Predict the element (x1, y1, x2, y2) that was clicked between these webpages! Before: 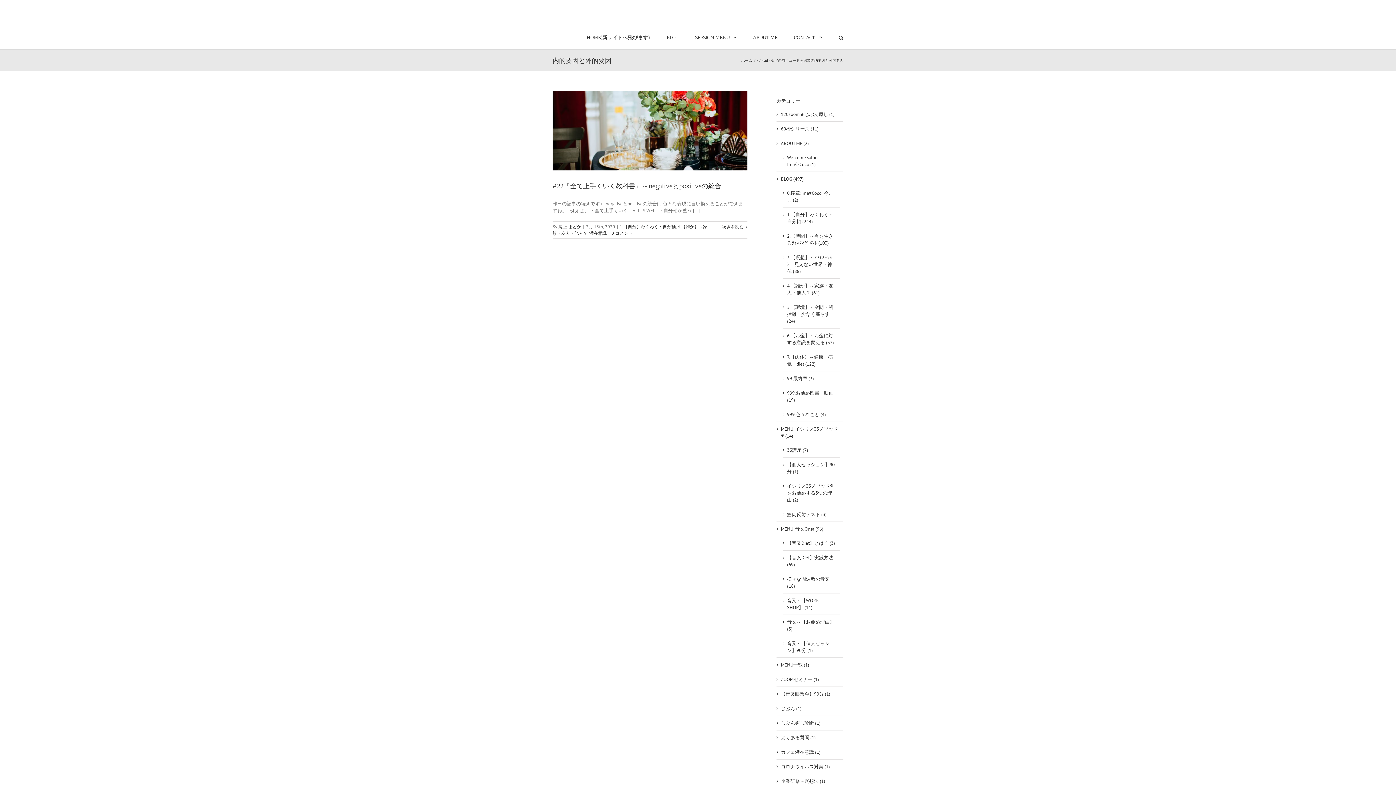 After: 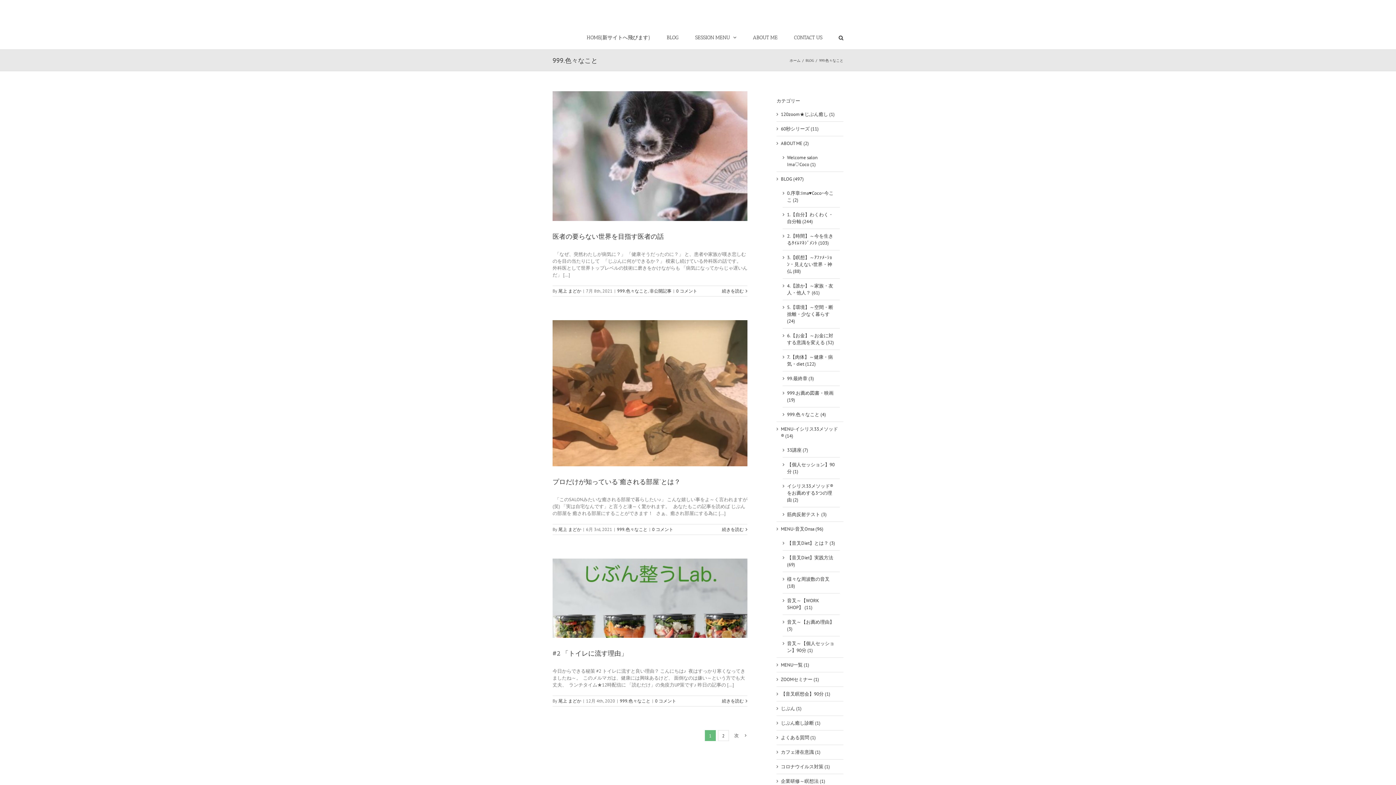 Action: label: 999.色々なこと (4) bbox: (787, 411, 836, 418)